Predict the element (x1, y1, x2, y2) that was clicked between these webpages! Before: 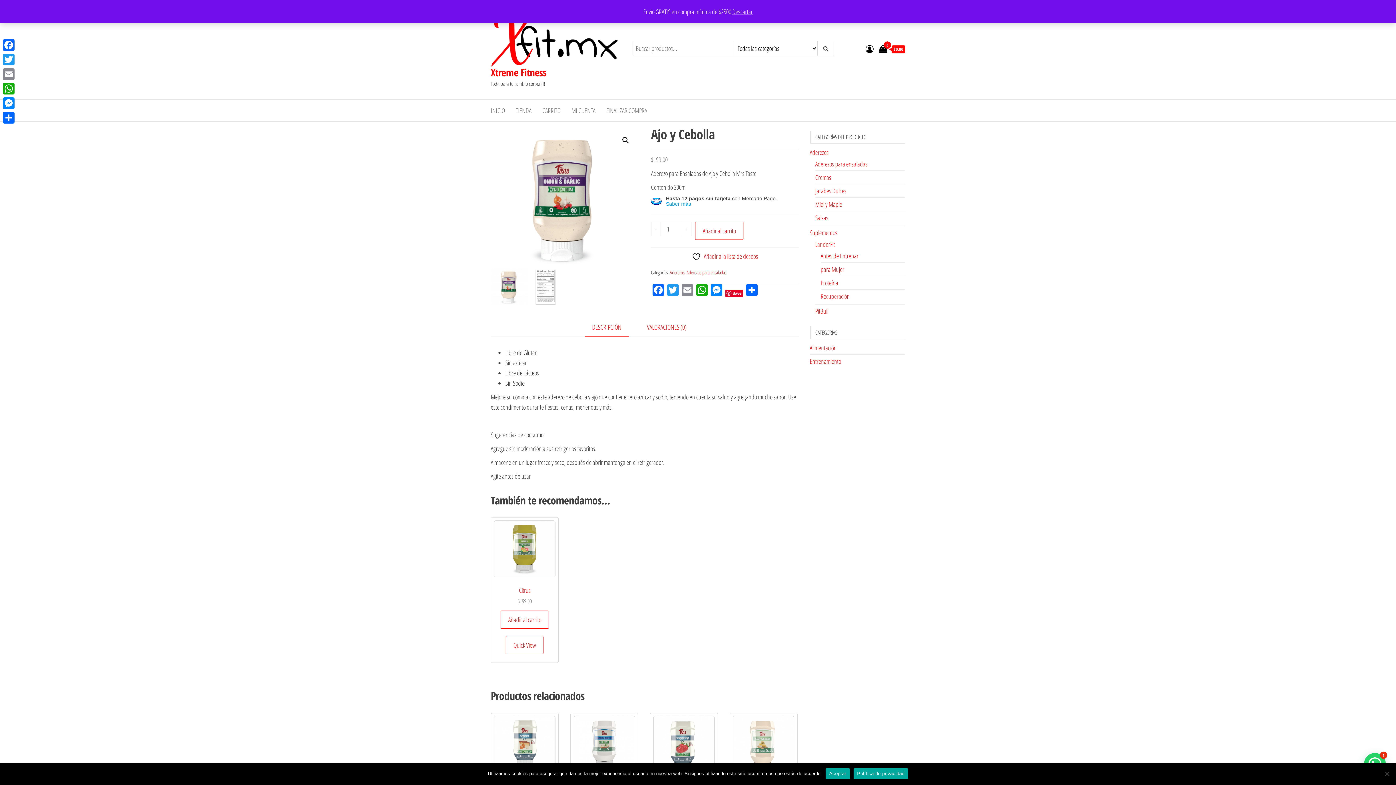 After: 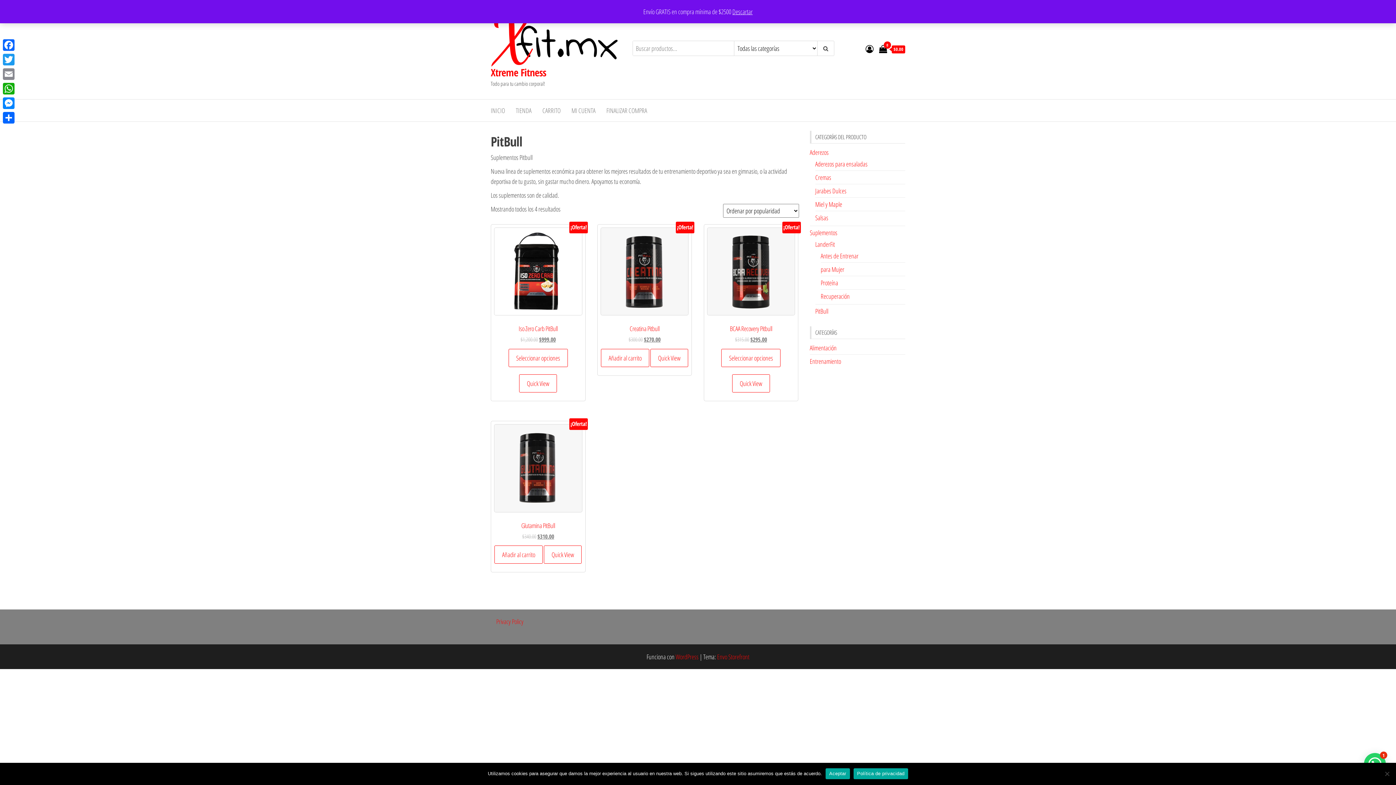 Action: bbox: (815, 306, 828, 315) label: PitBull